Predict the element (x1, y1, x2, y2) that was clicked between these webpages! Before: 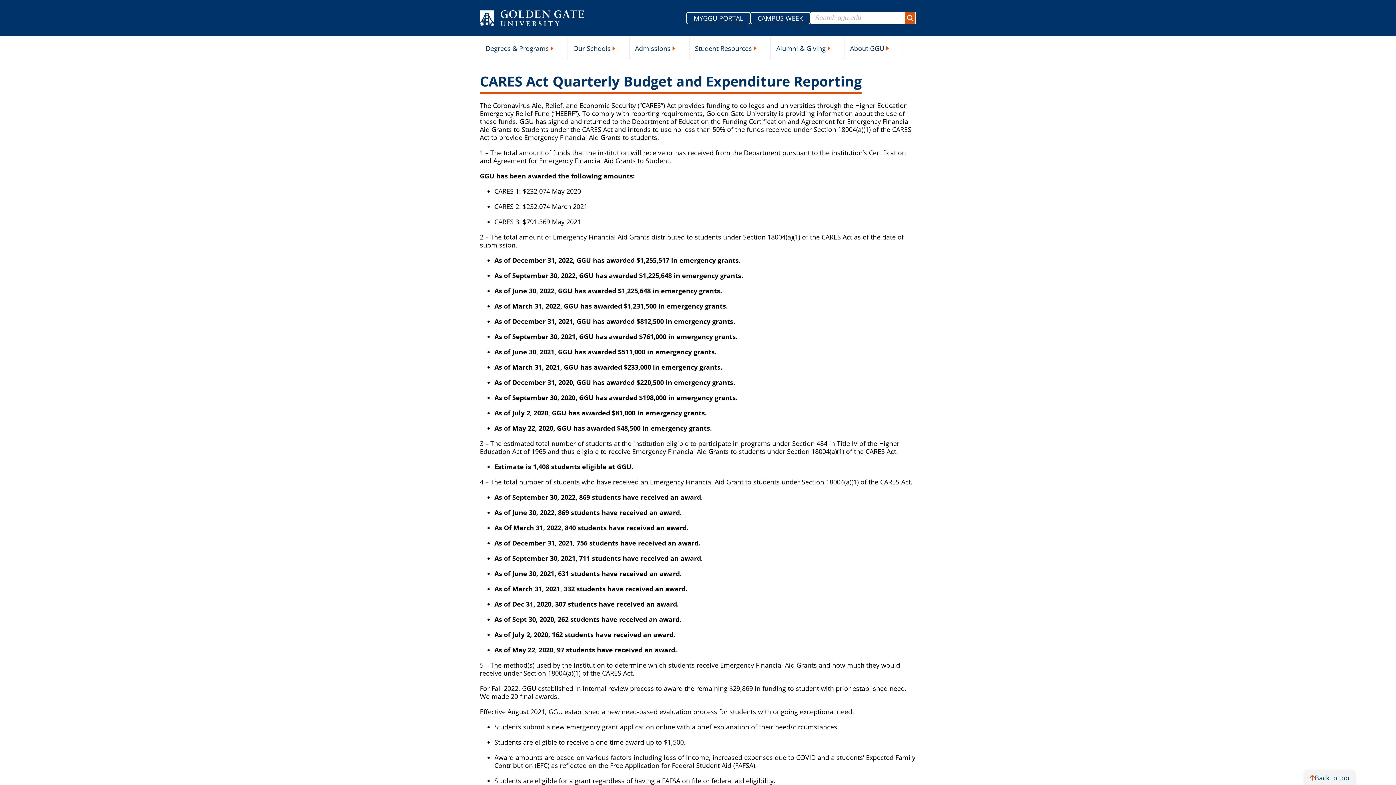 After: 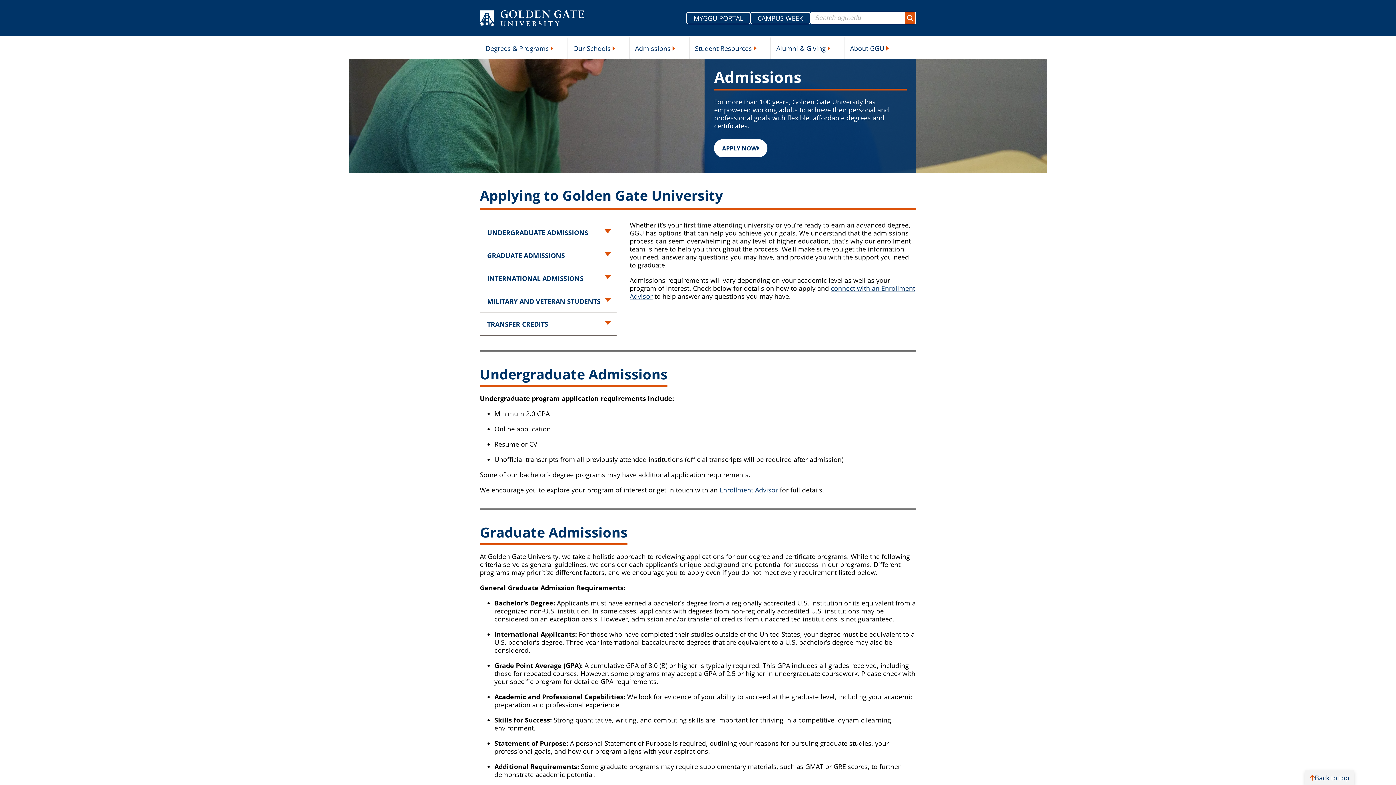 Action: bbox: (629, 38, 689, 58) label: Admissions